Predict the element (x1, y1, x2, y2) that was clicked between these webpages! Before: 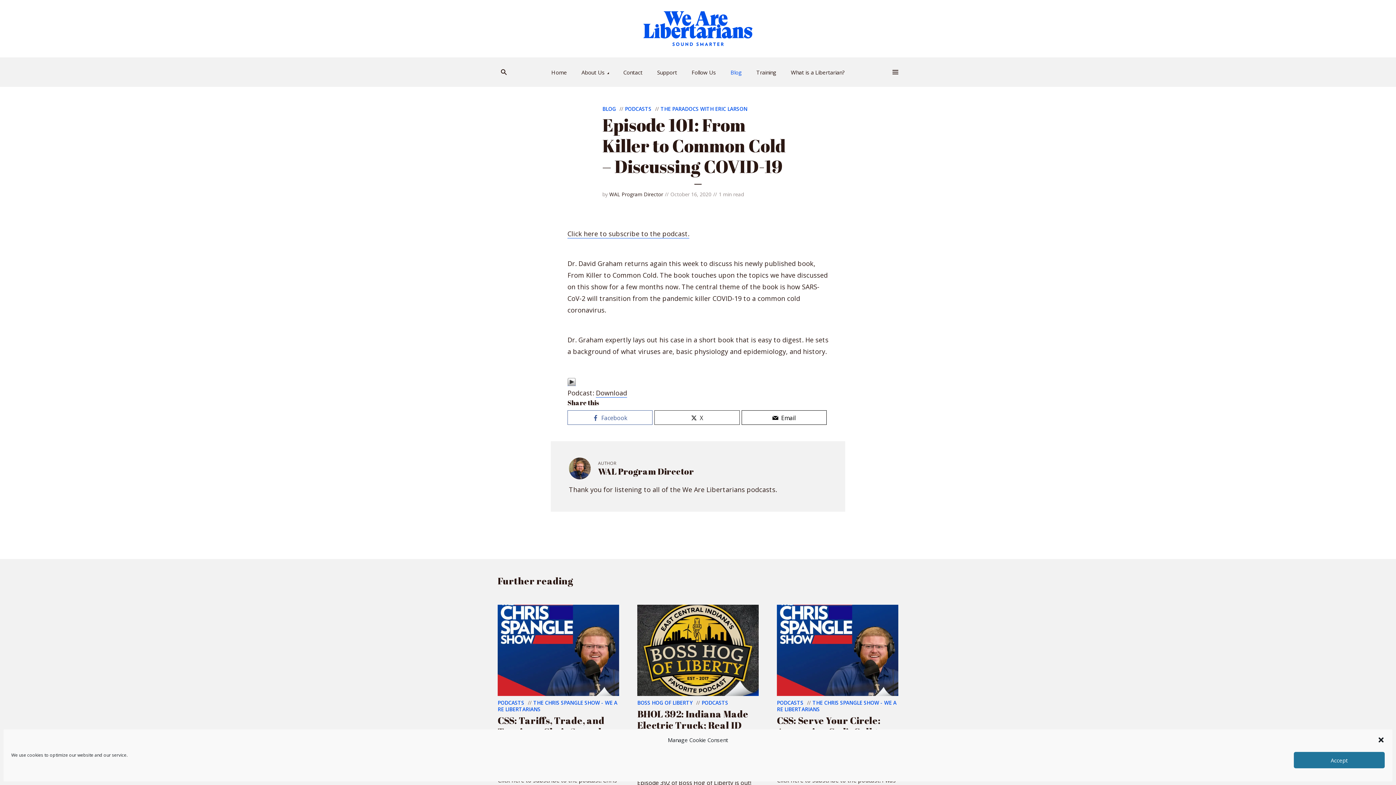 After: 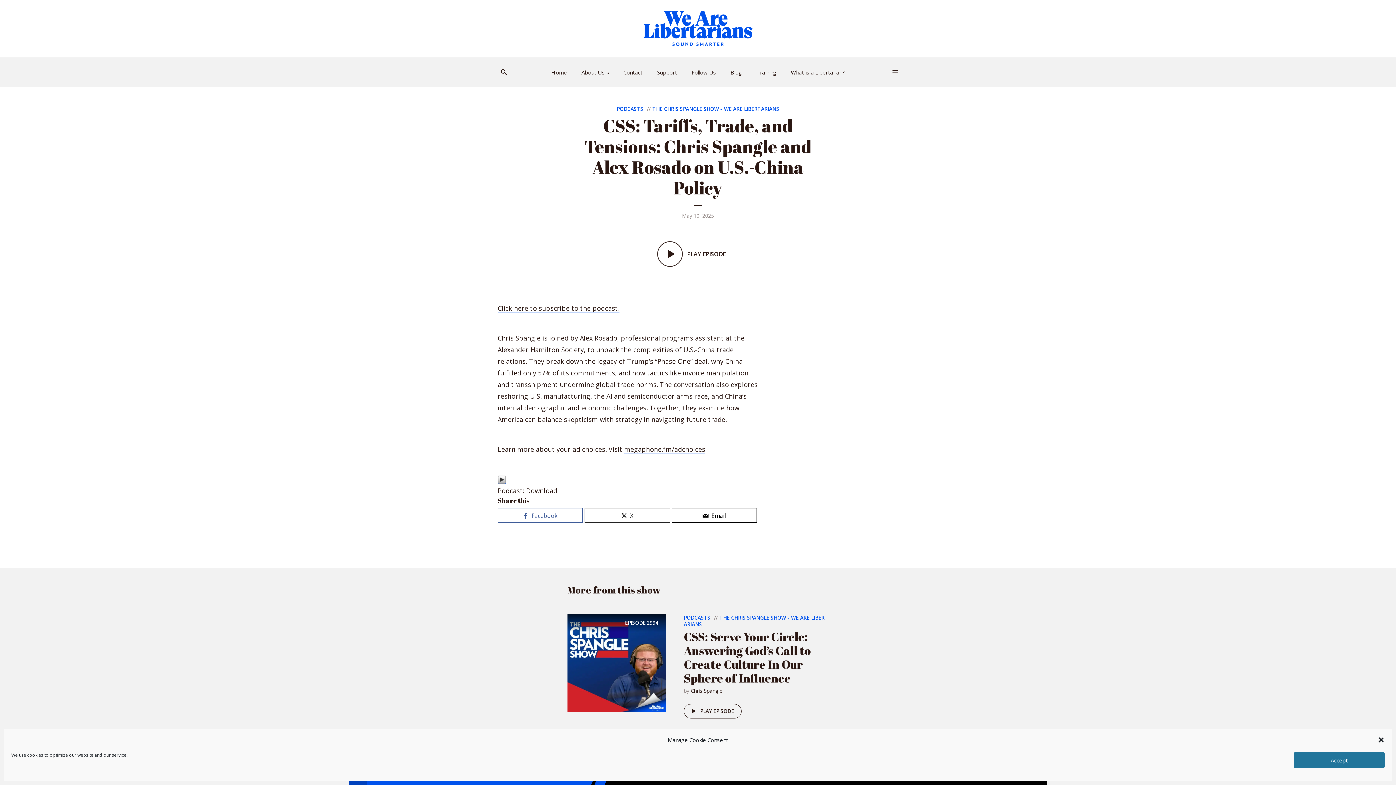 Action: bbox: (497, 645, 619, 654)